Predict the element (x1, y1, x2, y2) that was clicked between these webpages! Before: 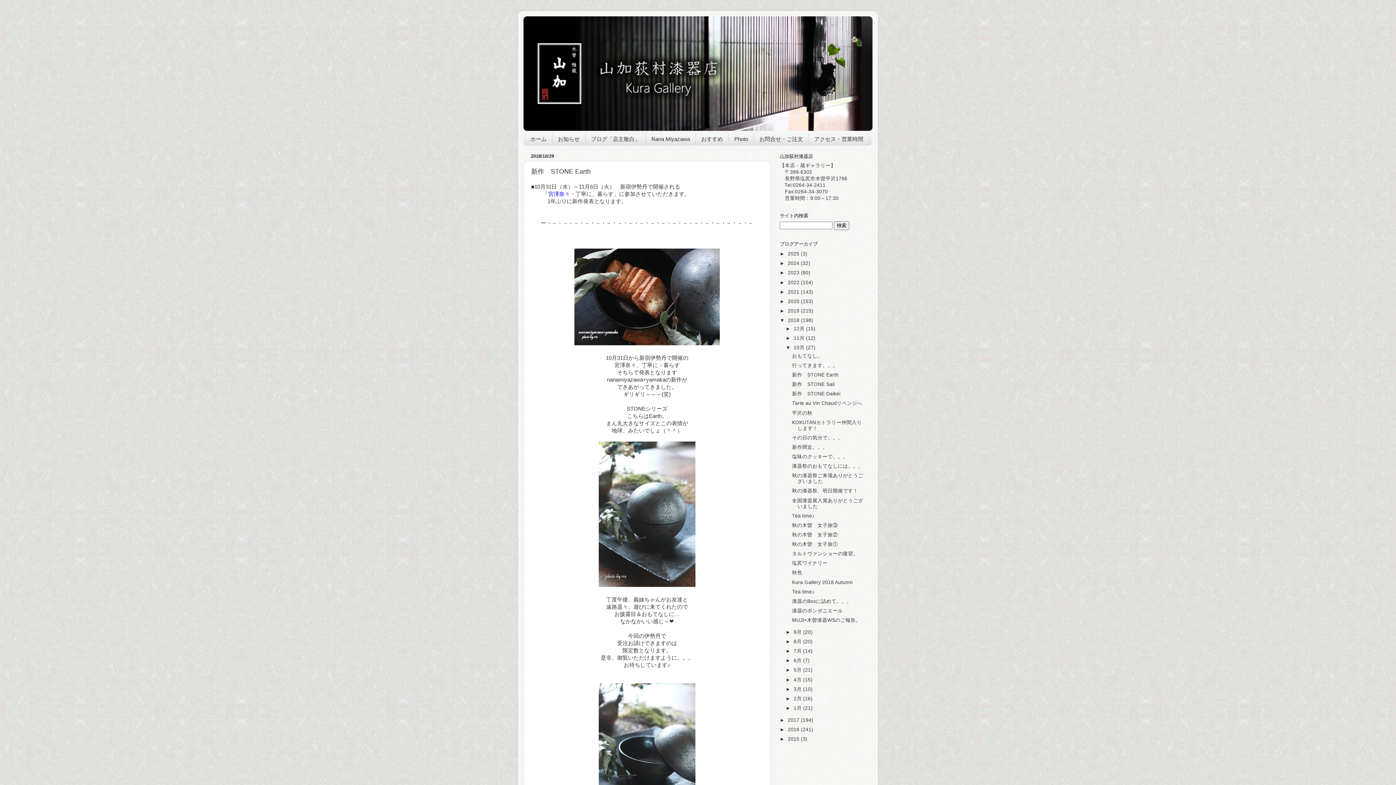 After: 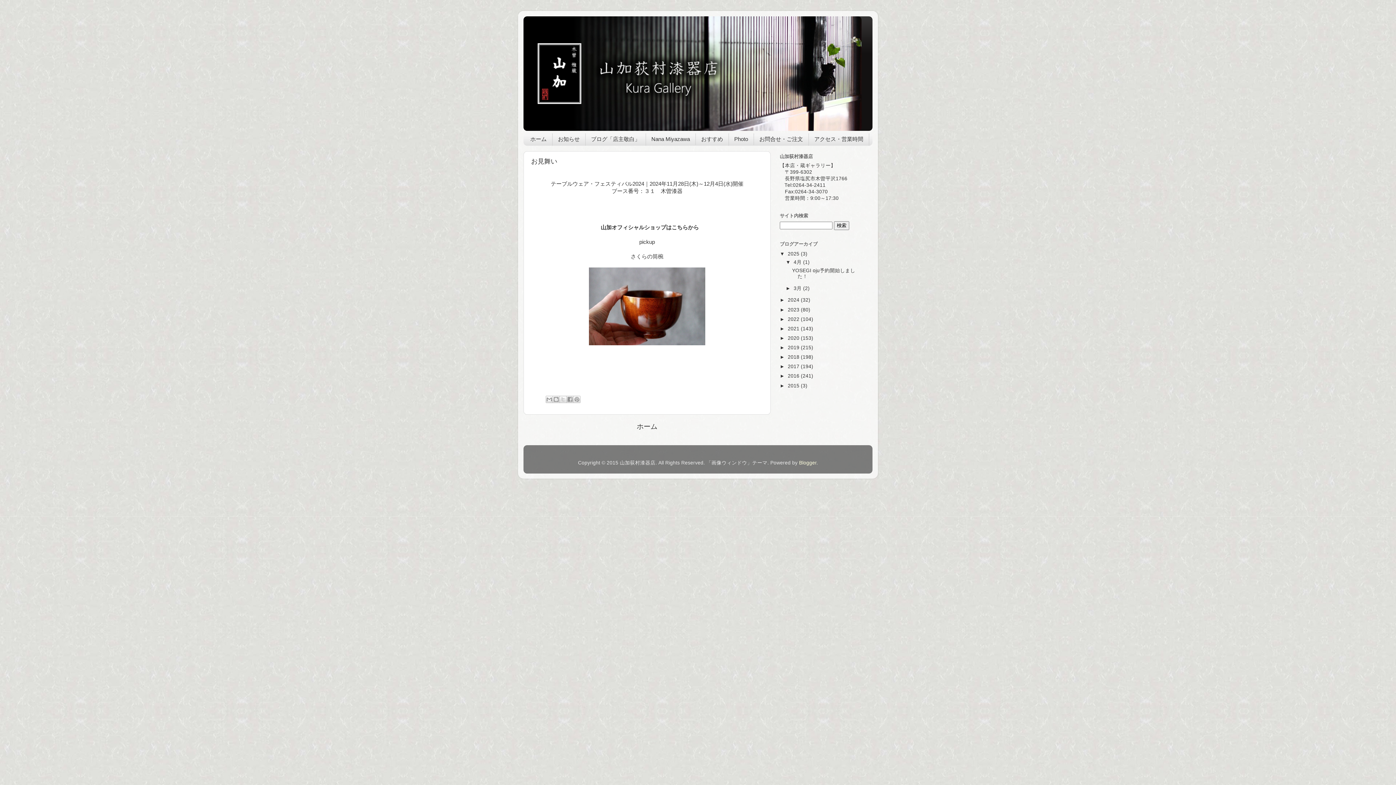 Action: bbox: (523, 16, 872, 130)